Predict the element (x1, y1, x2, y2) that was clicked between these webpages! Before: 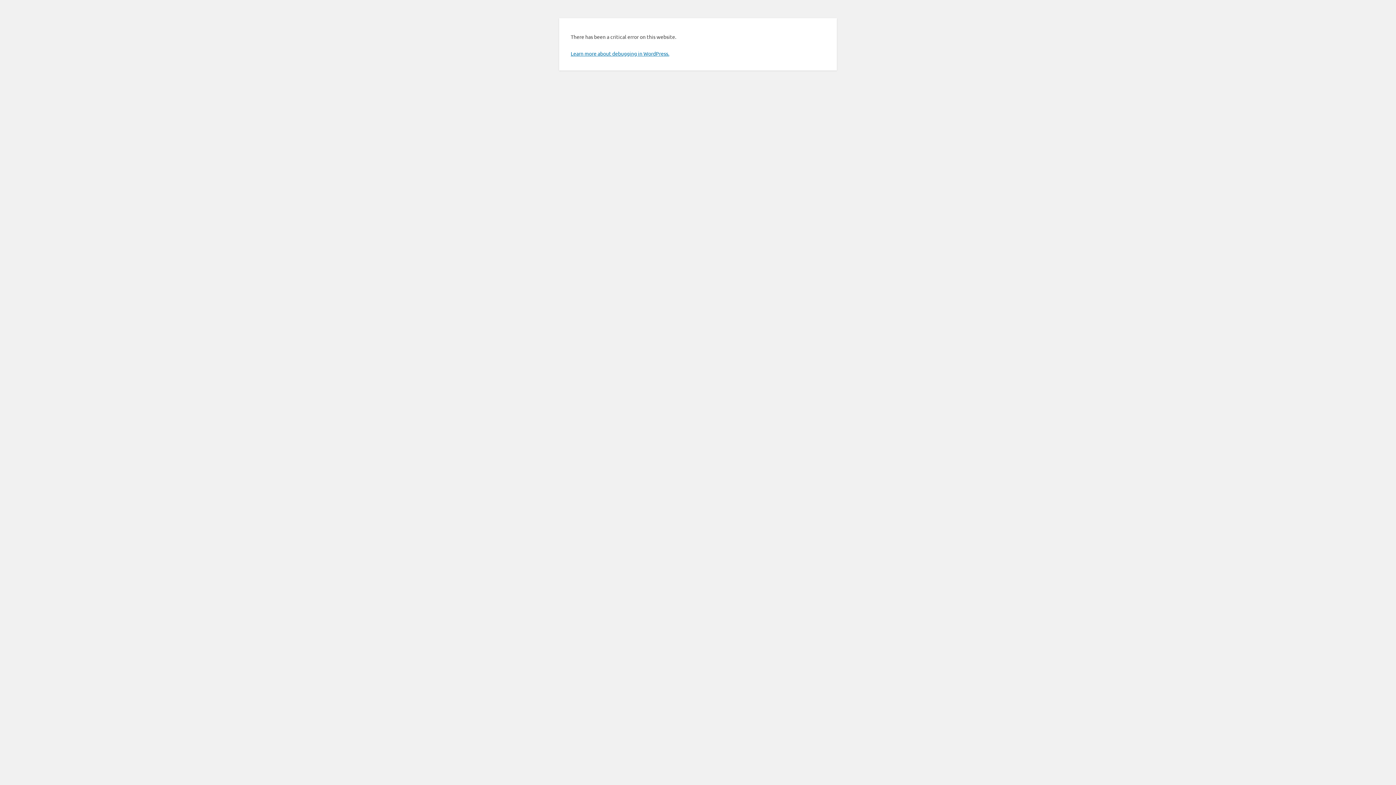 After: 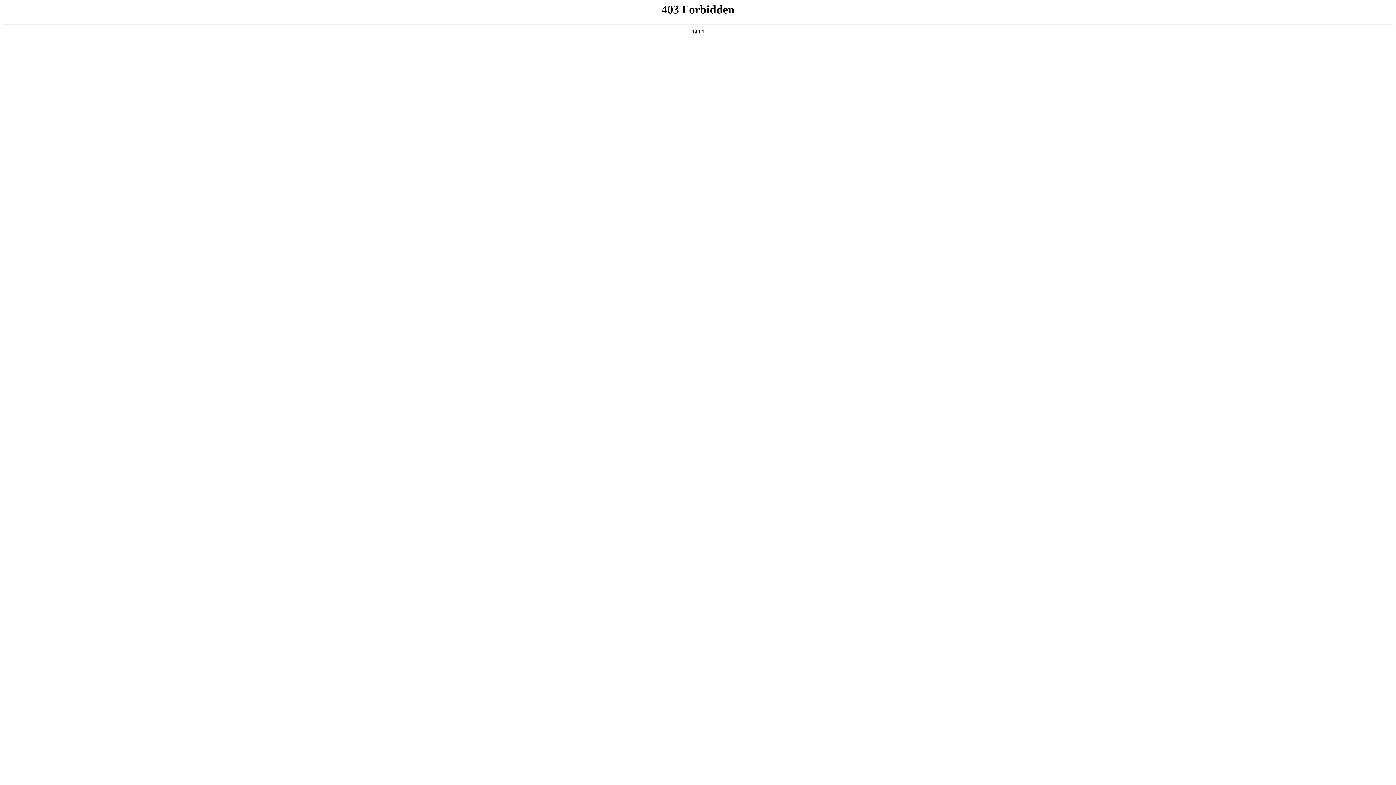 Action: bbox: (570, 50, 669, 56) label: Learn more about debugging in WordPress.